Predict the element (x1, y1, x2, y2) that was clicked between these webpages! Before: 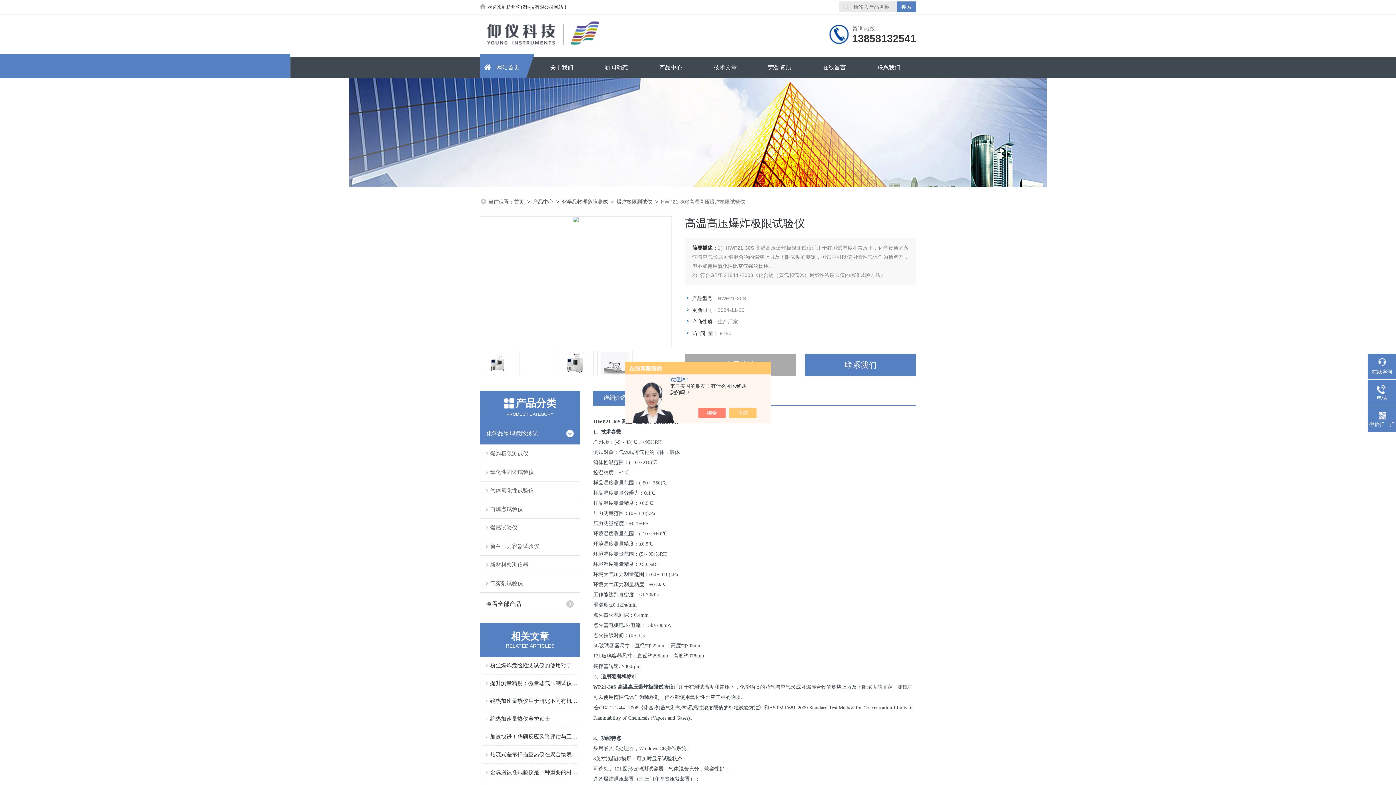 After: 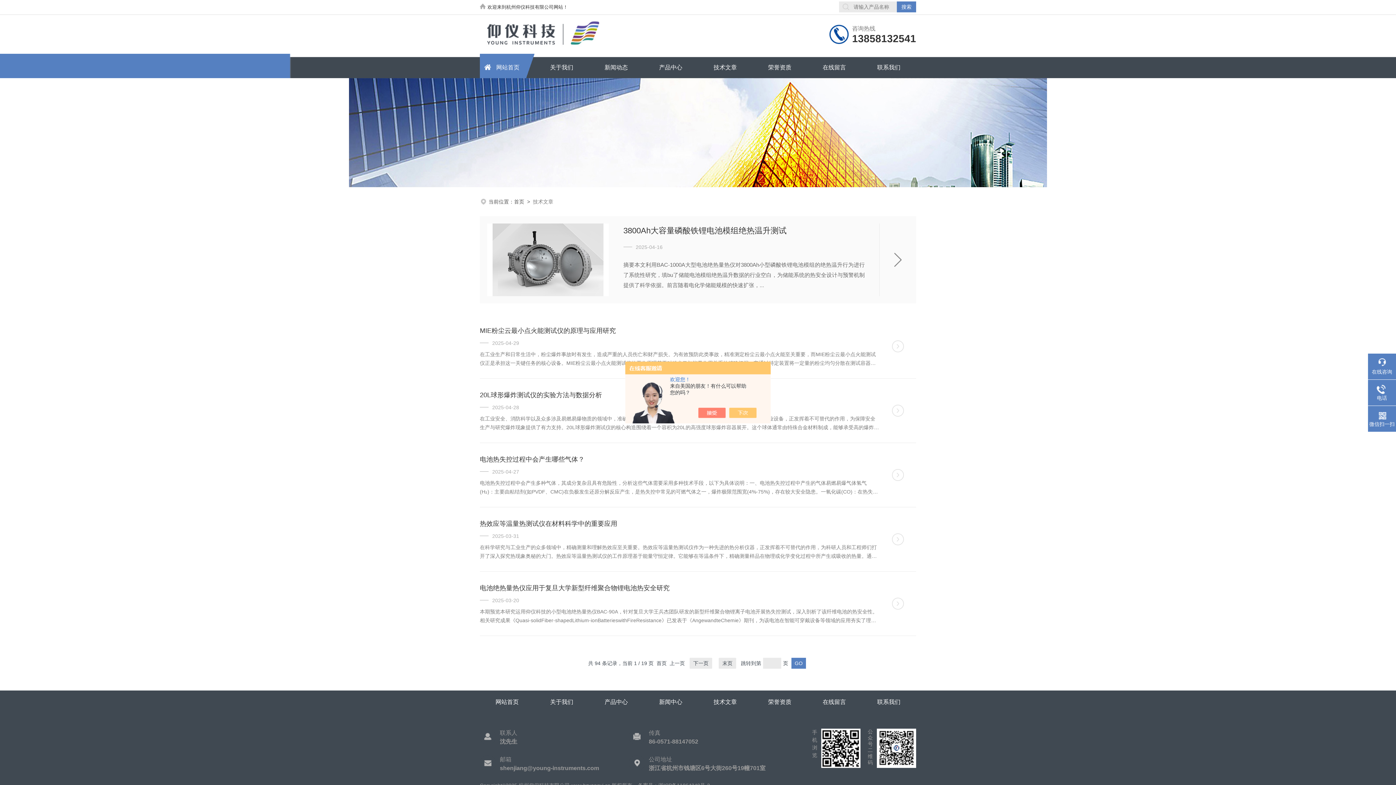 Action: bbox: (698, 57, 752, 78) label: 技术文章